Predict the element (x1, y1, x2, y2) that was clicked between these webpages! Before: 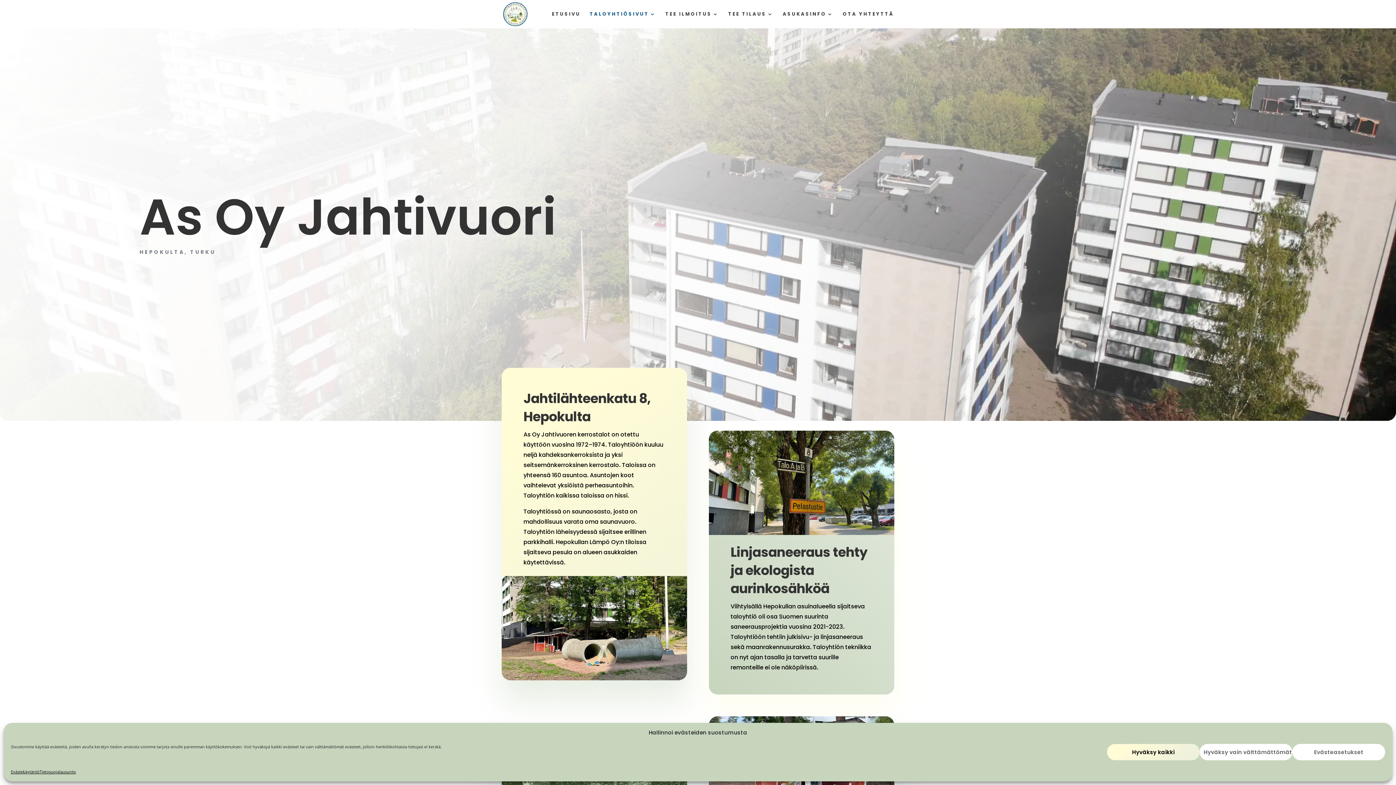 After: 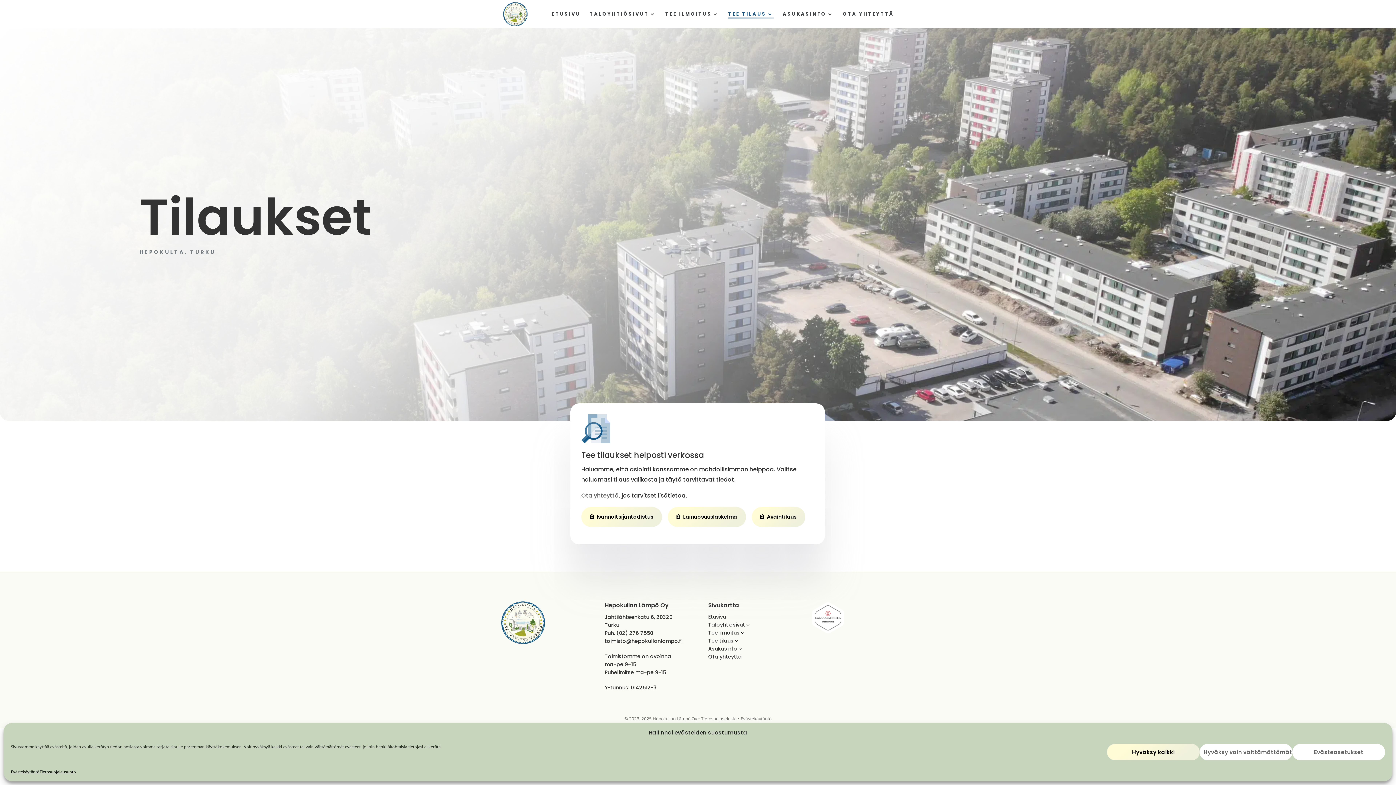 Action: bbox: (728, 11, 773, 28) label: TEE TILAUS